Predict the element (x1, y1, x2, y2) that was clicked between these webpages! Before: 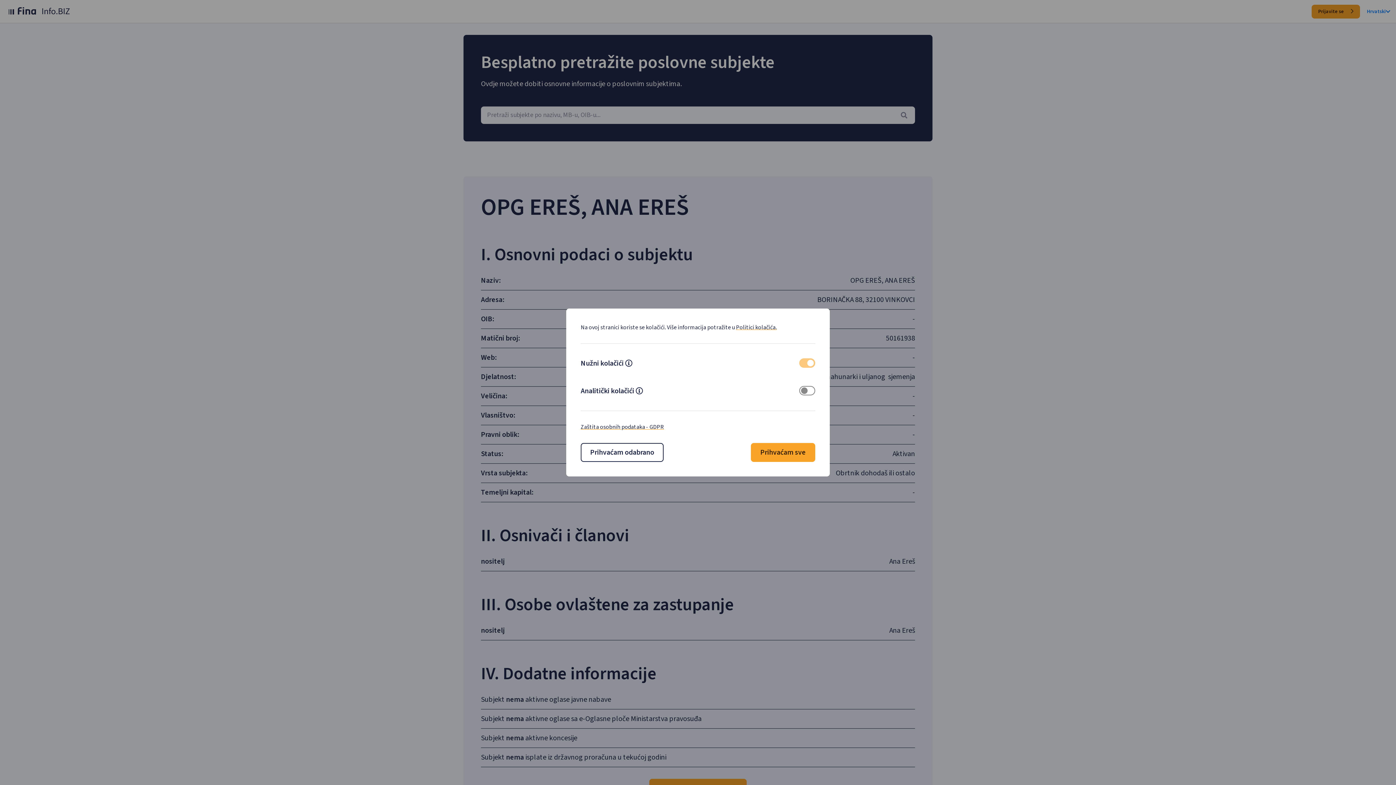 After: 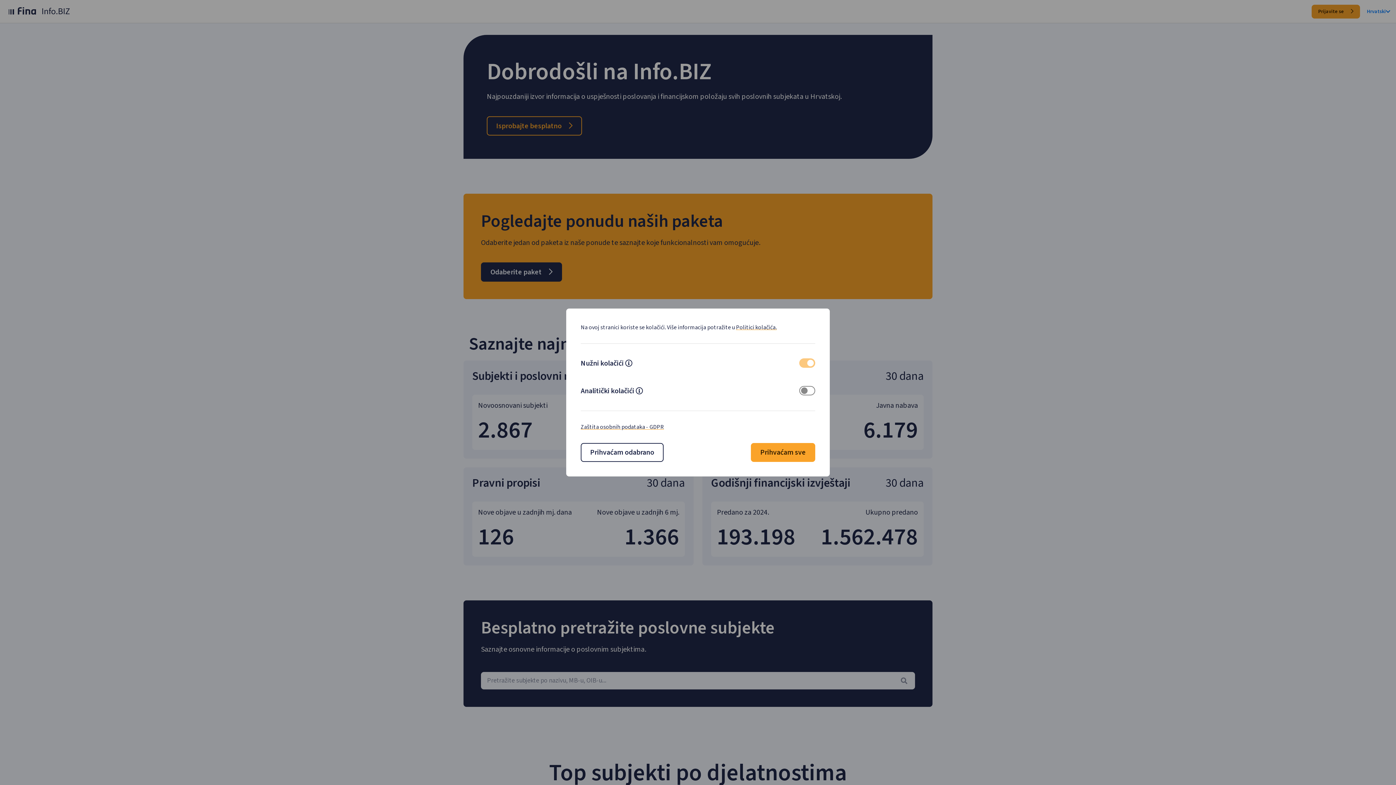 Action: bbox: (5, 6, 35, 16)